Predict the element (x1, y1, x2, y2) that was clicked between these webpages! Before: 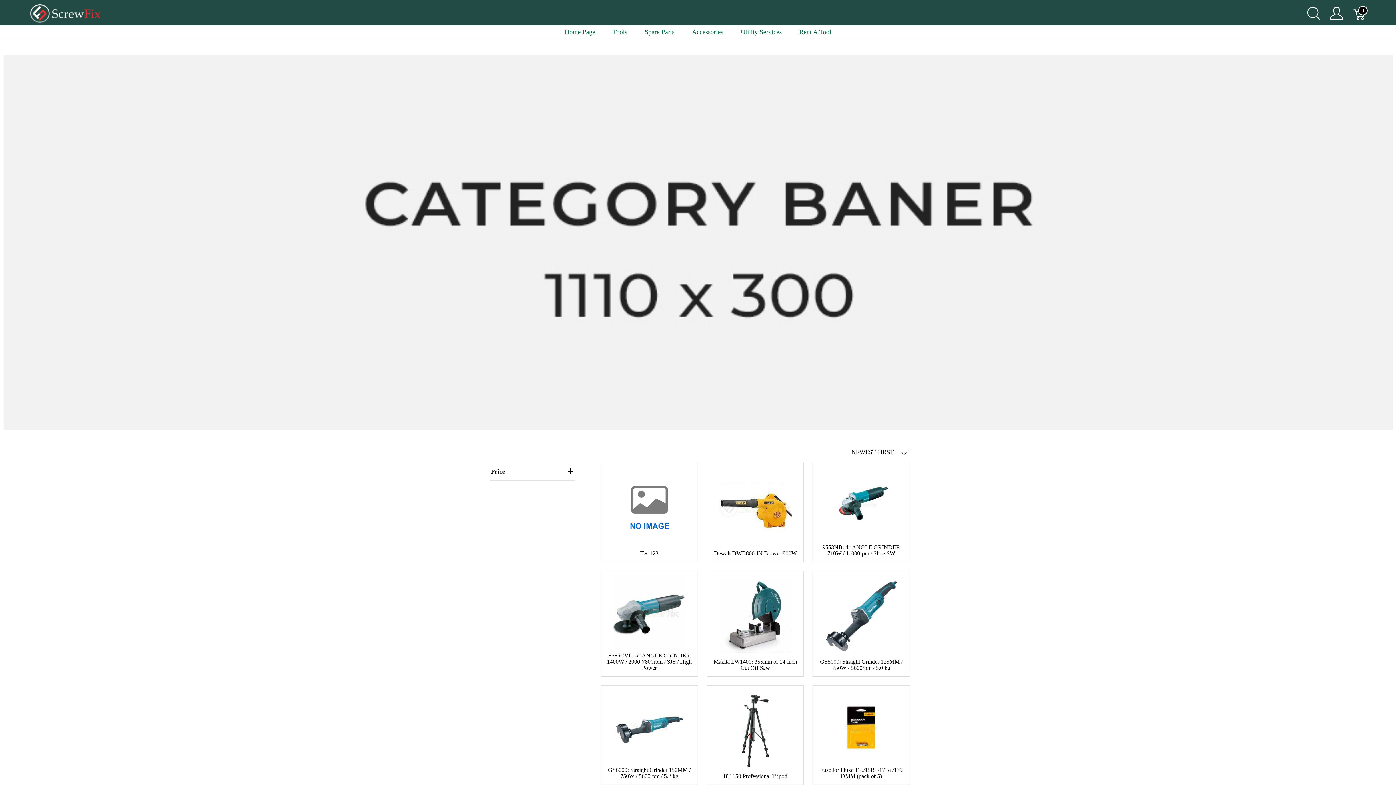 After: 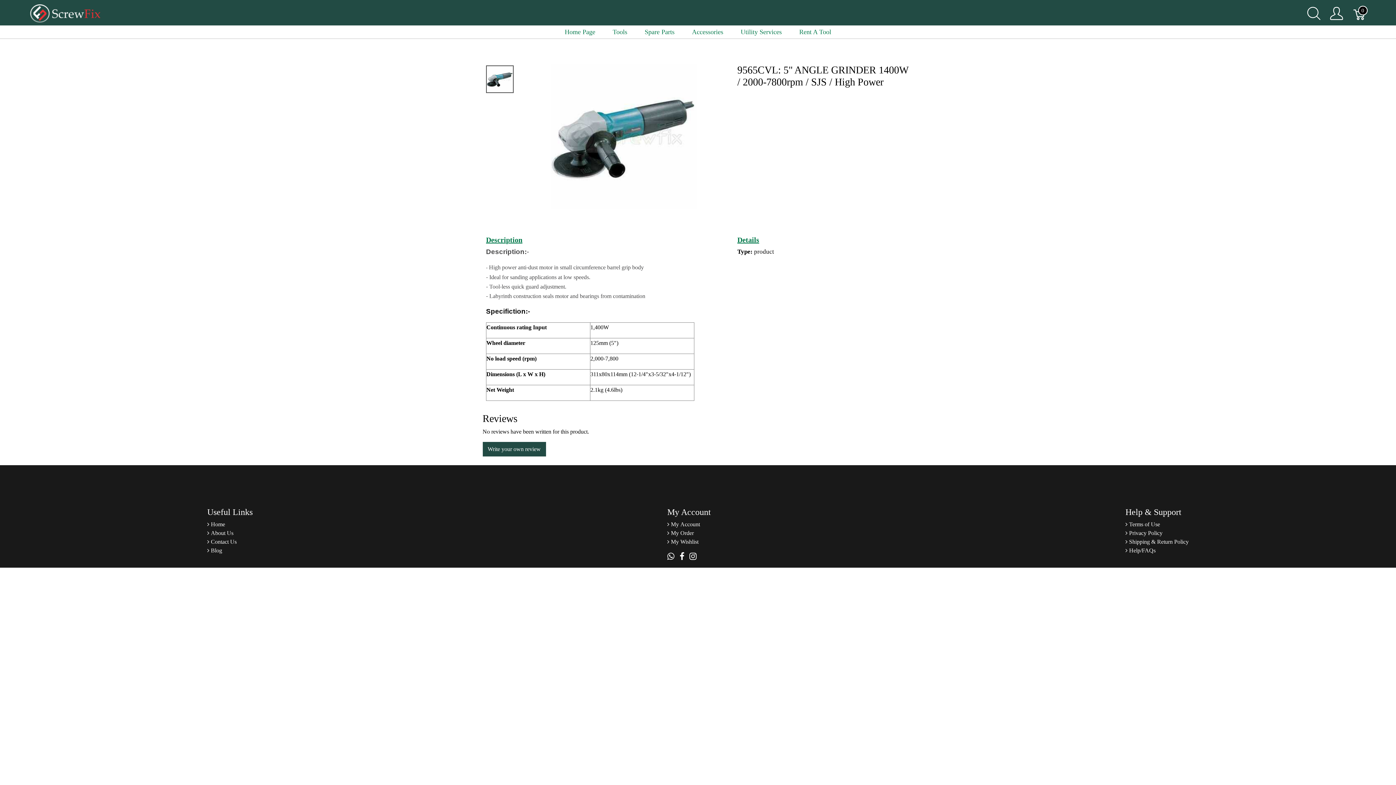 Action: label: 9565CVL: 5" ANGLE GRINDER 1400W / 2000-7800rpm / SJS / High Power bbox: (600, 571, 698, 677)